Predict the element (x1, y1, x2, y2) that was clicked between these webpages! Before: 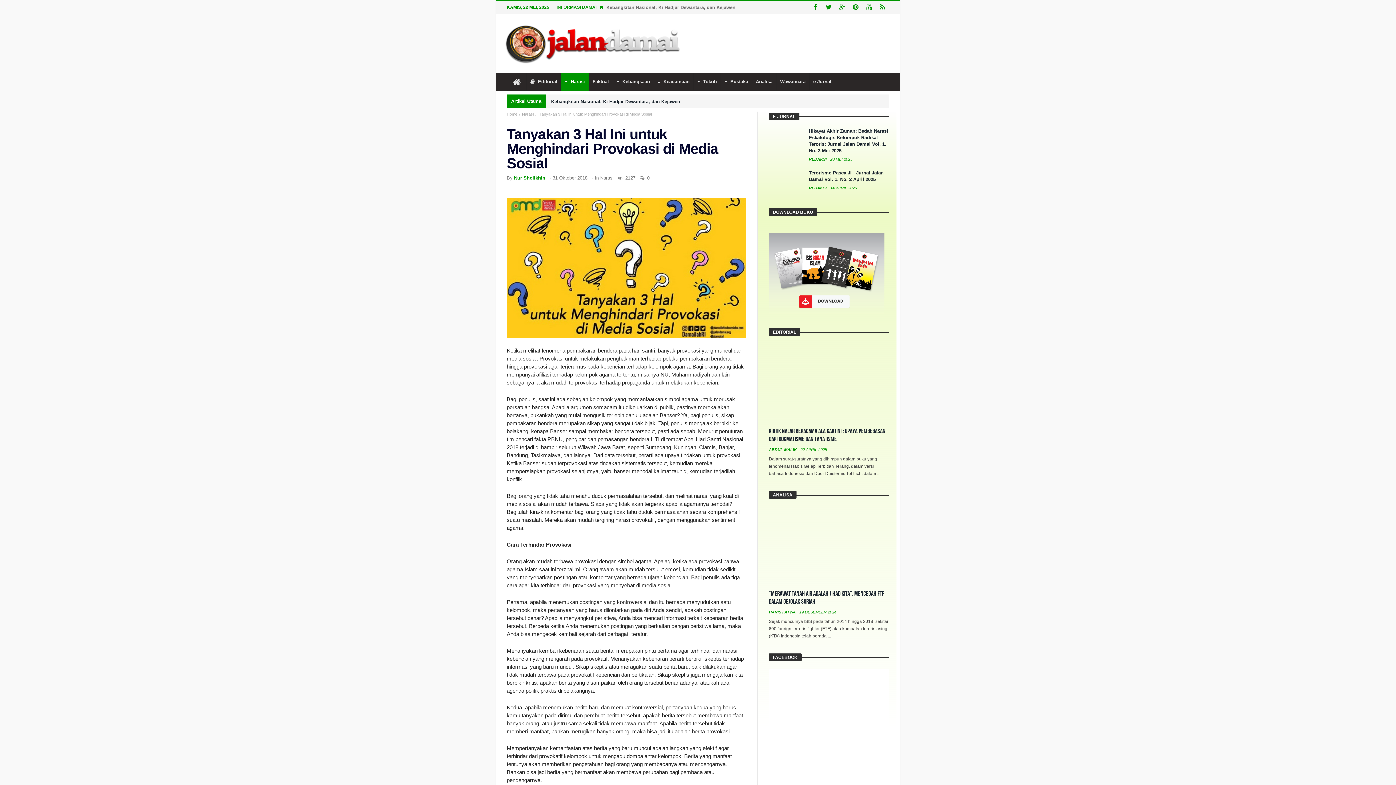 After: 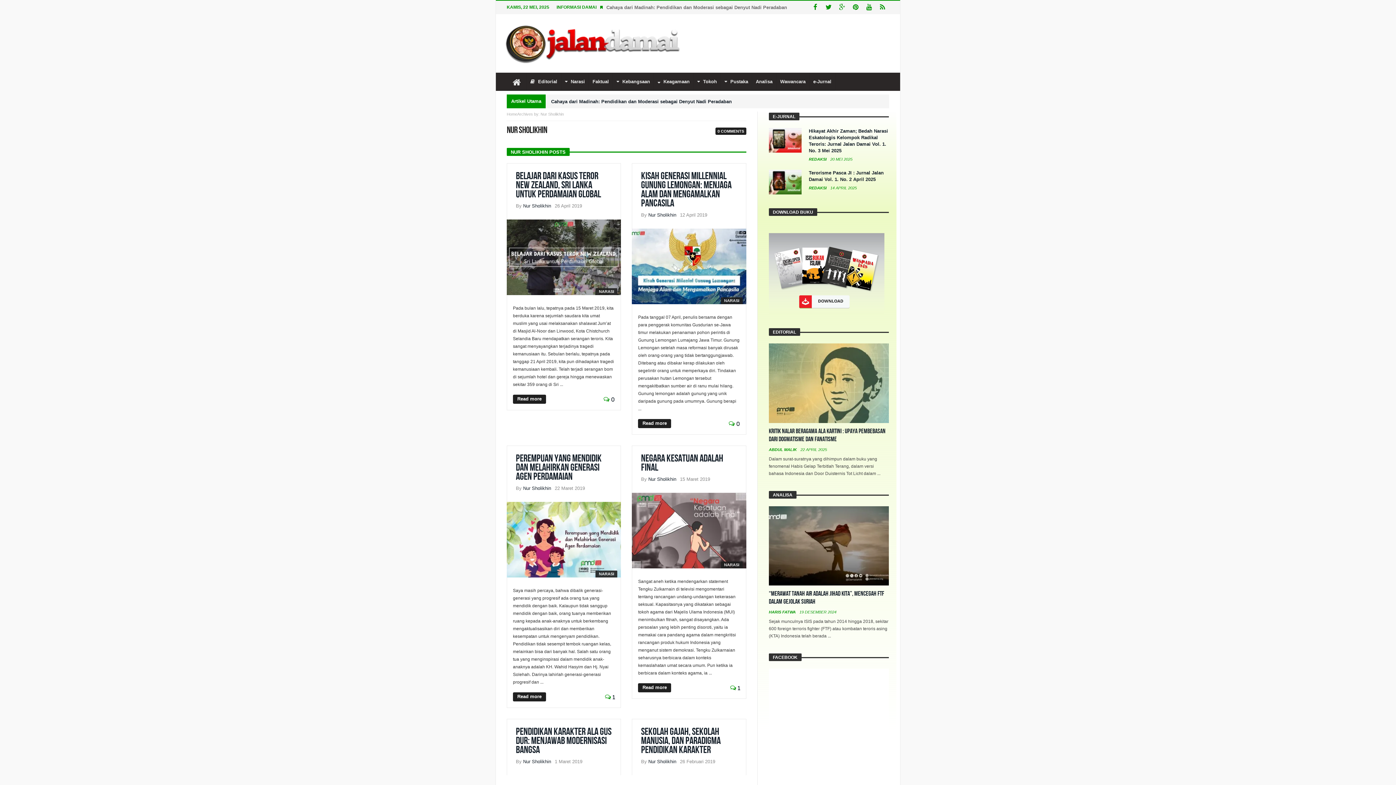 Action: label: Nur Sholikhin bbox: (514, 175, 545, 180)